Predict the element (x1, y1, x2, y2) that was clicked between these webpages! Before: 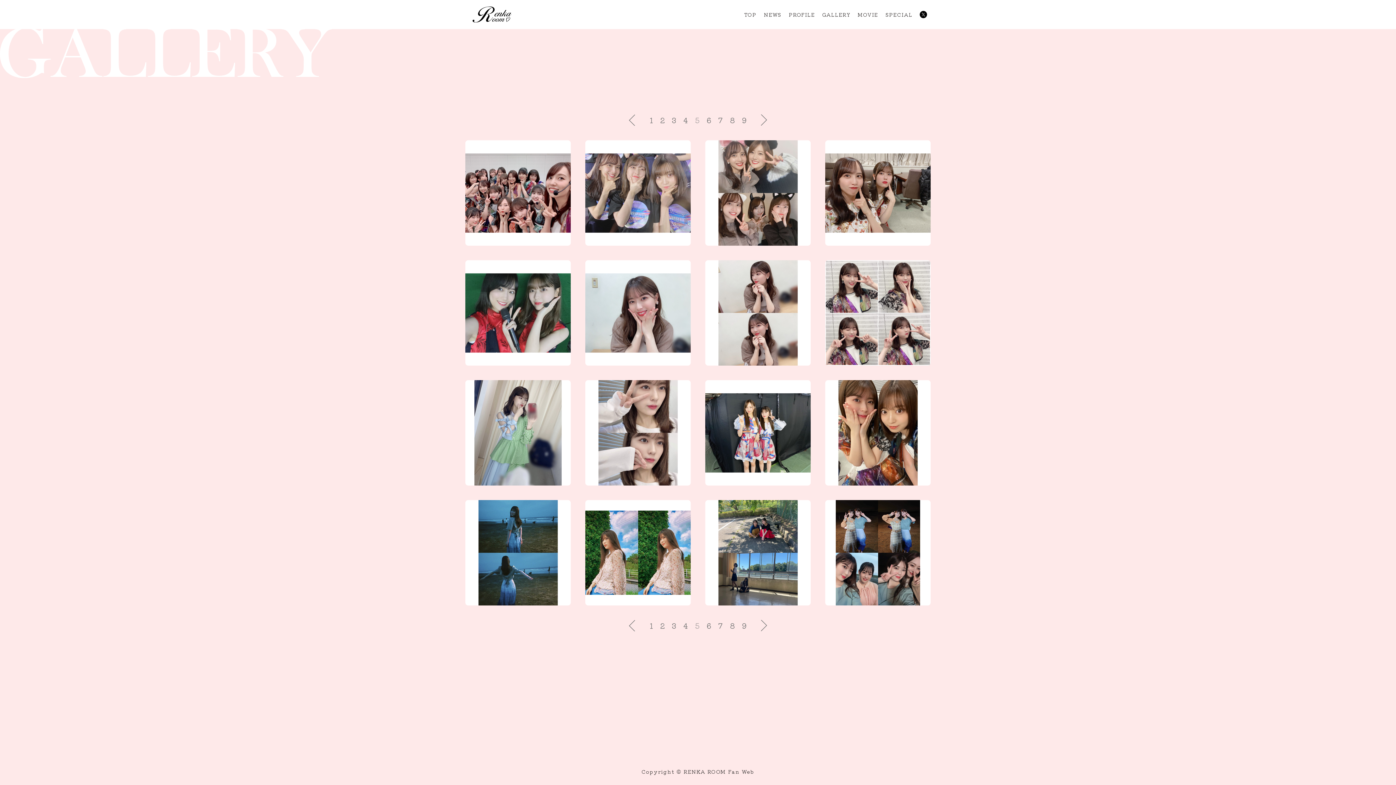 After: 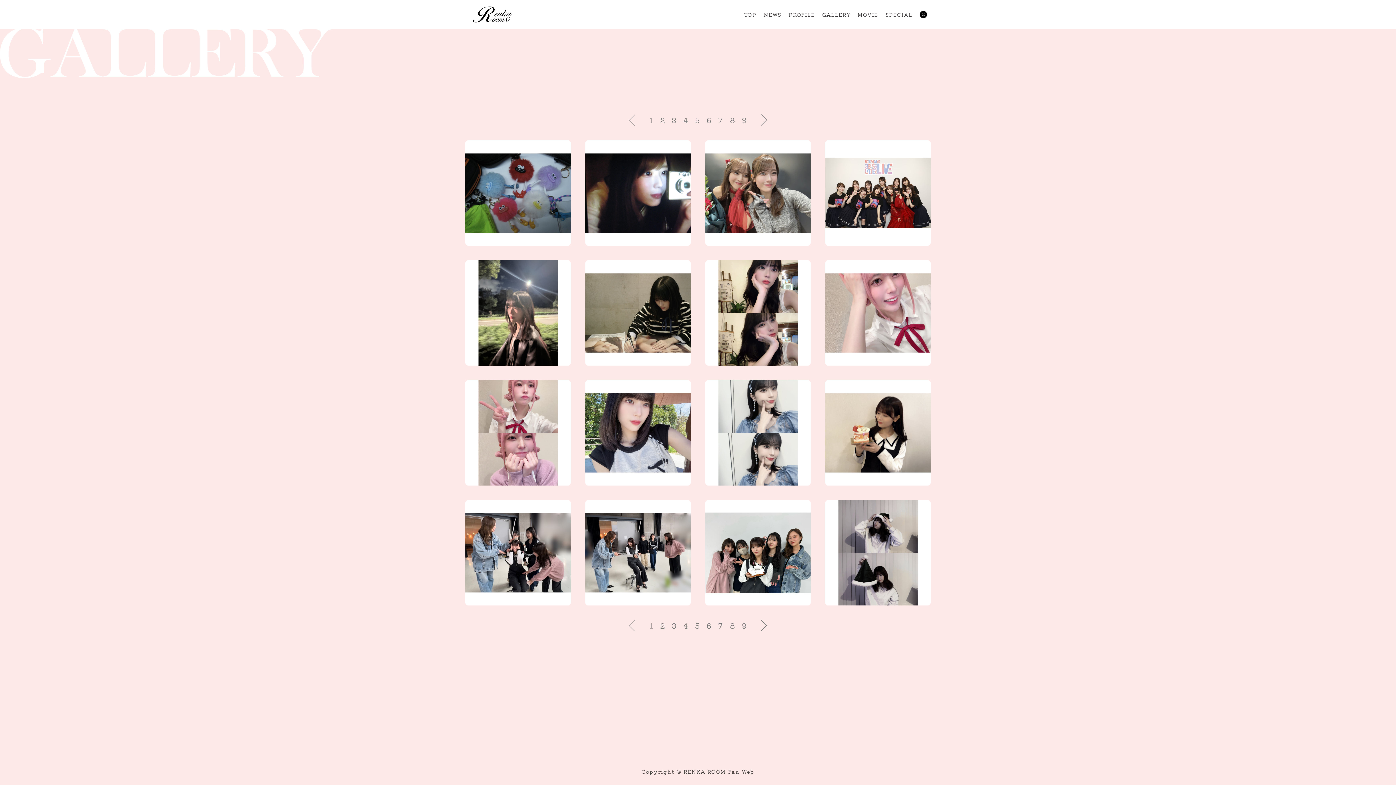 Action: bbox: (649, 114, 653, 125) label: 1